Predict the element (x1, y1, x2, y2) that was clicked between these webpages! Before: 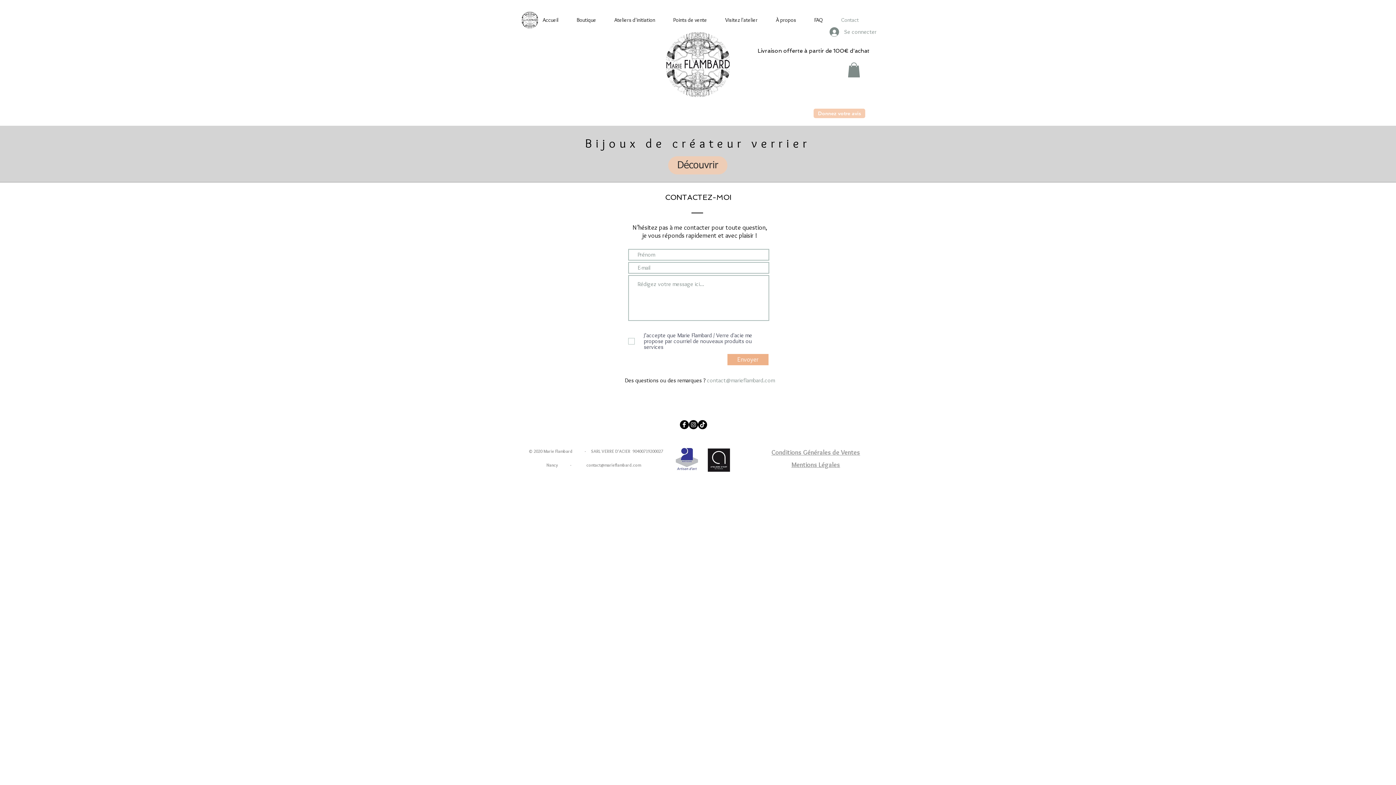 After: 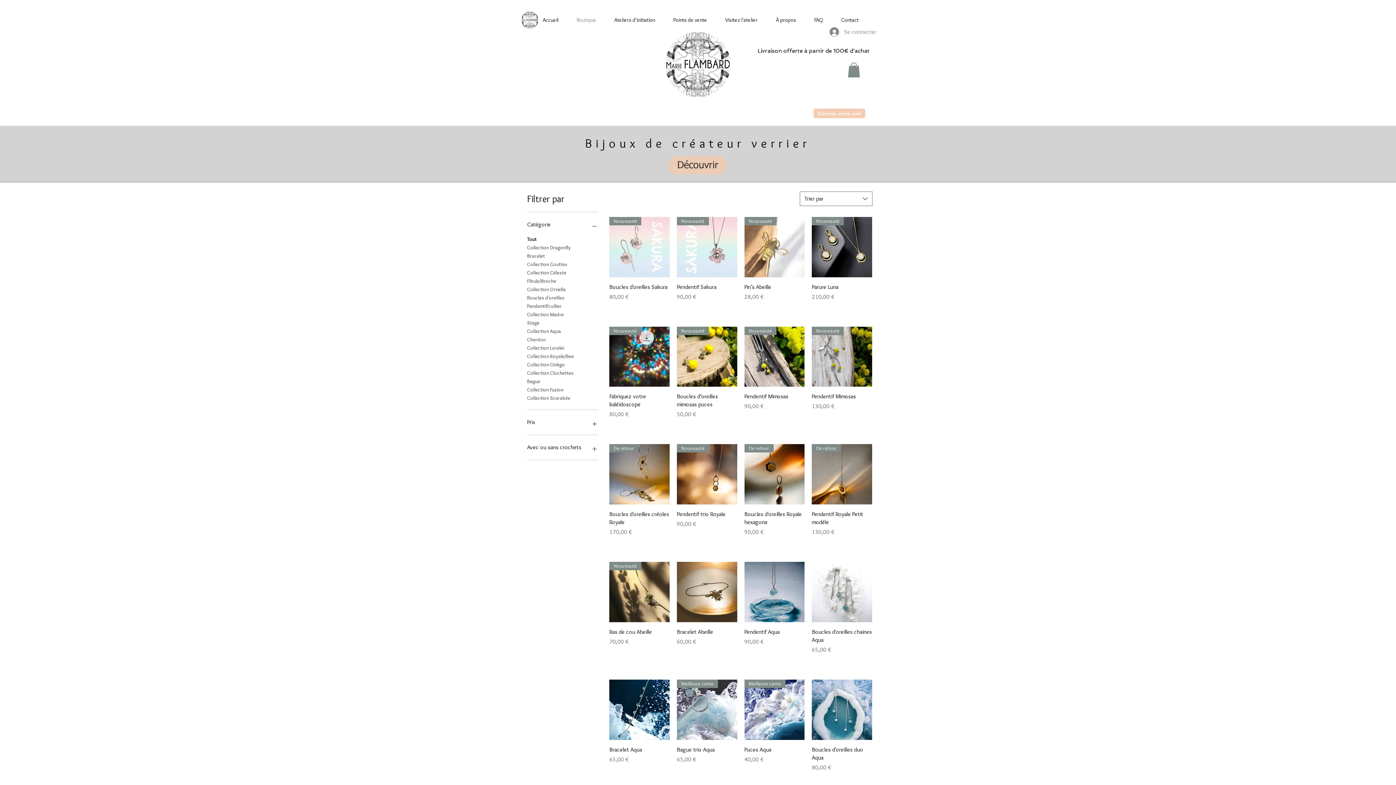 Action: label: Découvrir bbox: (668, 156, 727, 174)